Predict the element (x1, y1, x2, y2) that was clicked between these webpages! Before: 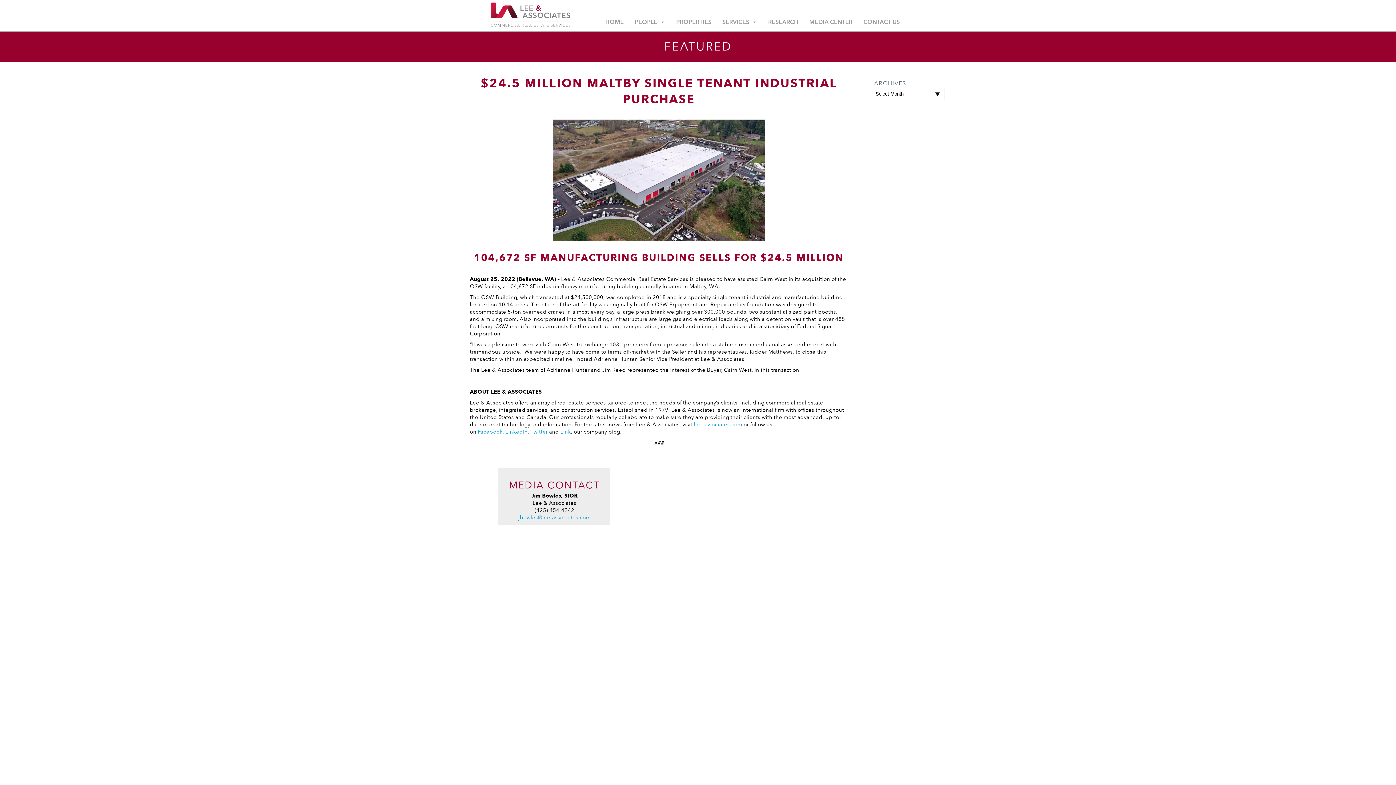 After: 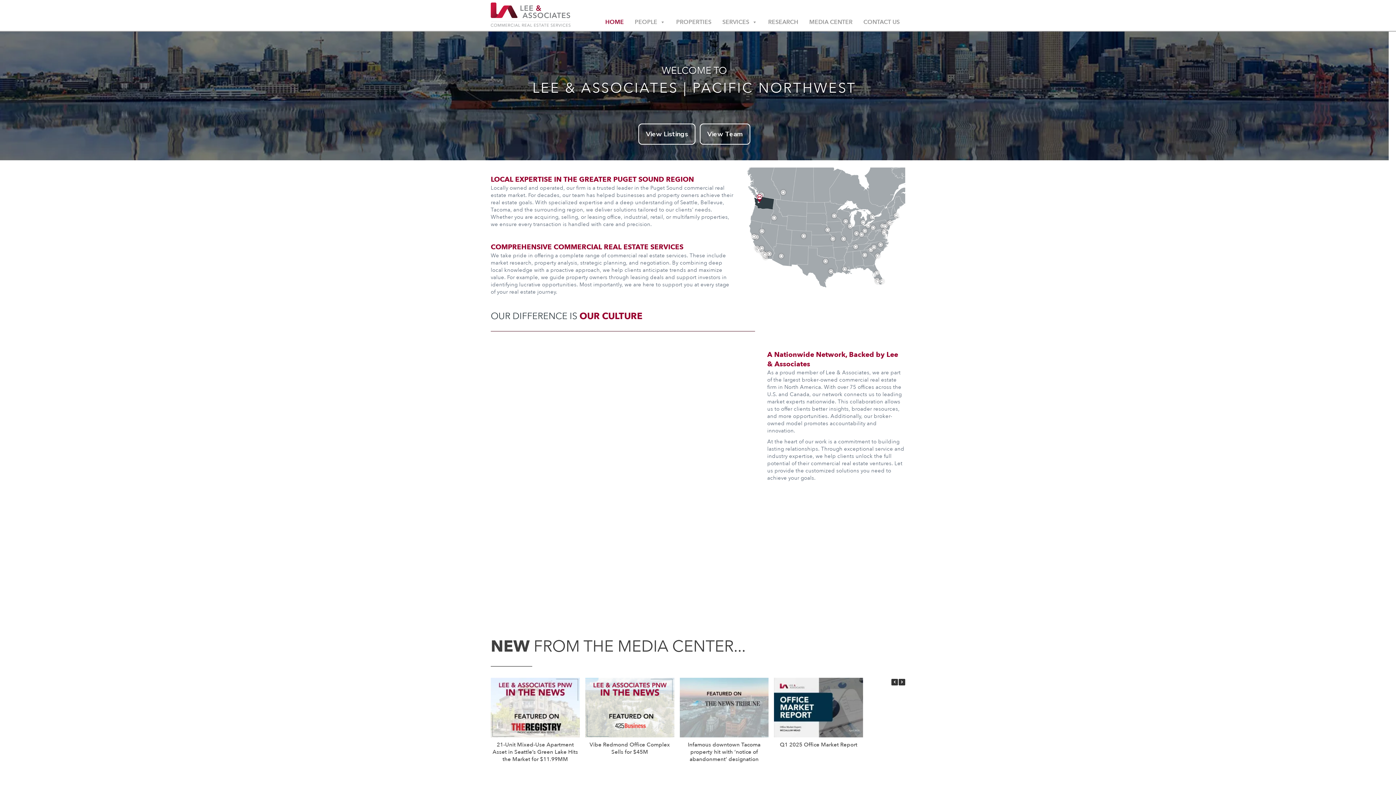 Action: bbox: (600, 13, 629, 30) label: HOME